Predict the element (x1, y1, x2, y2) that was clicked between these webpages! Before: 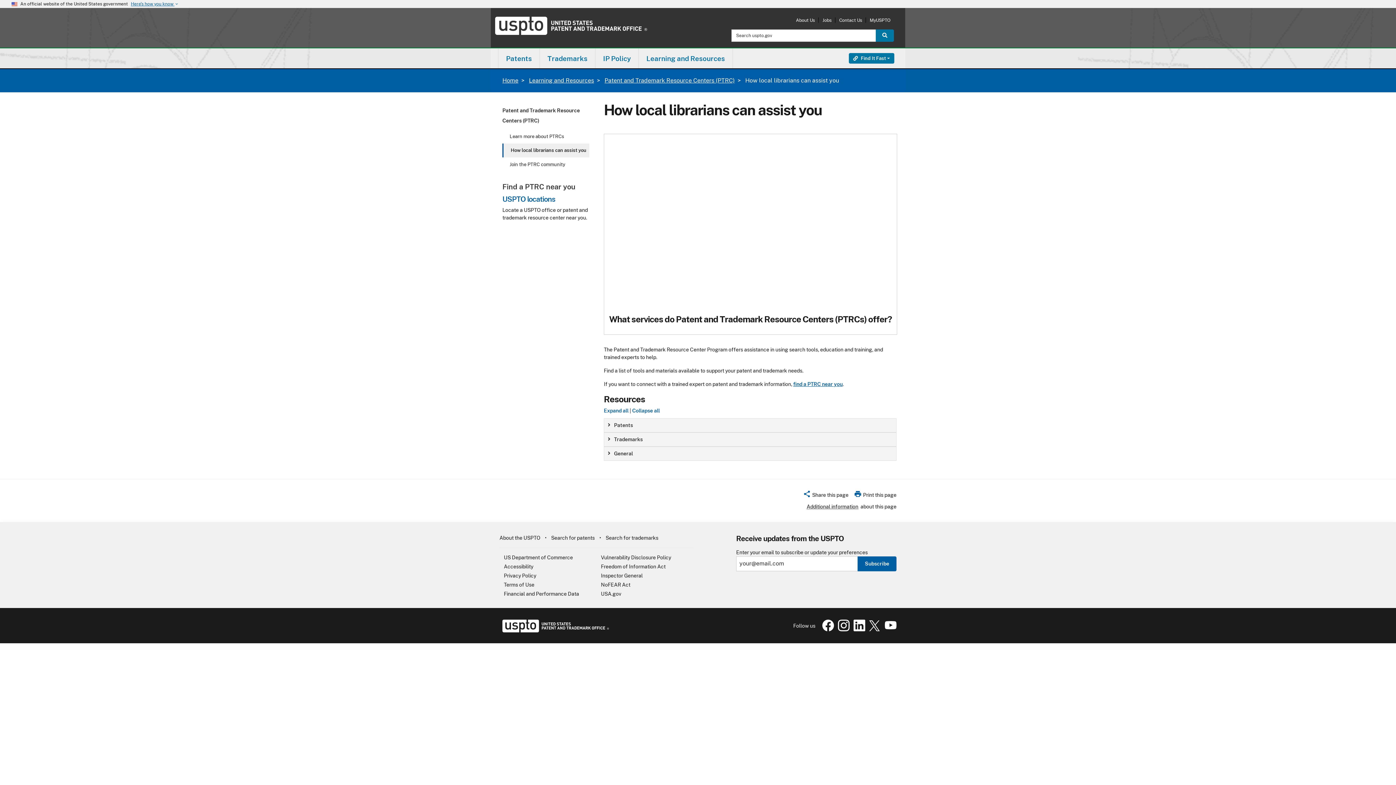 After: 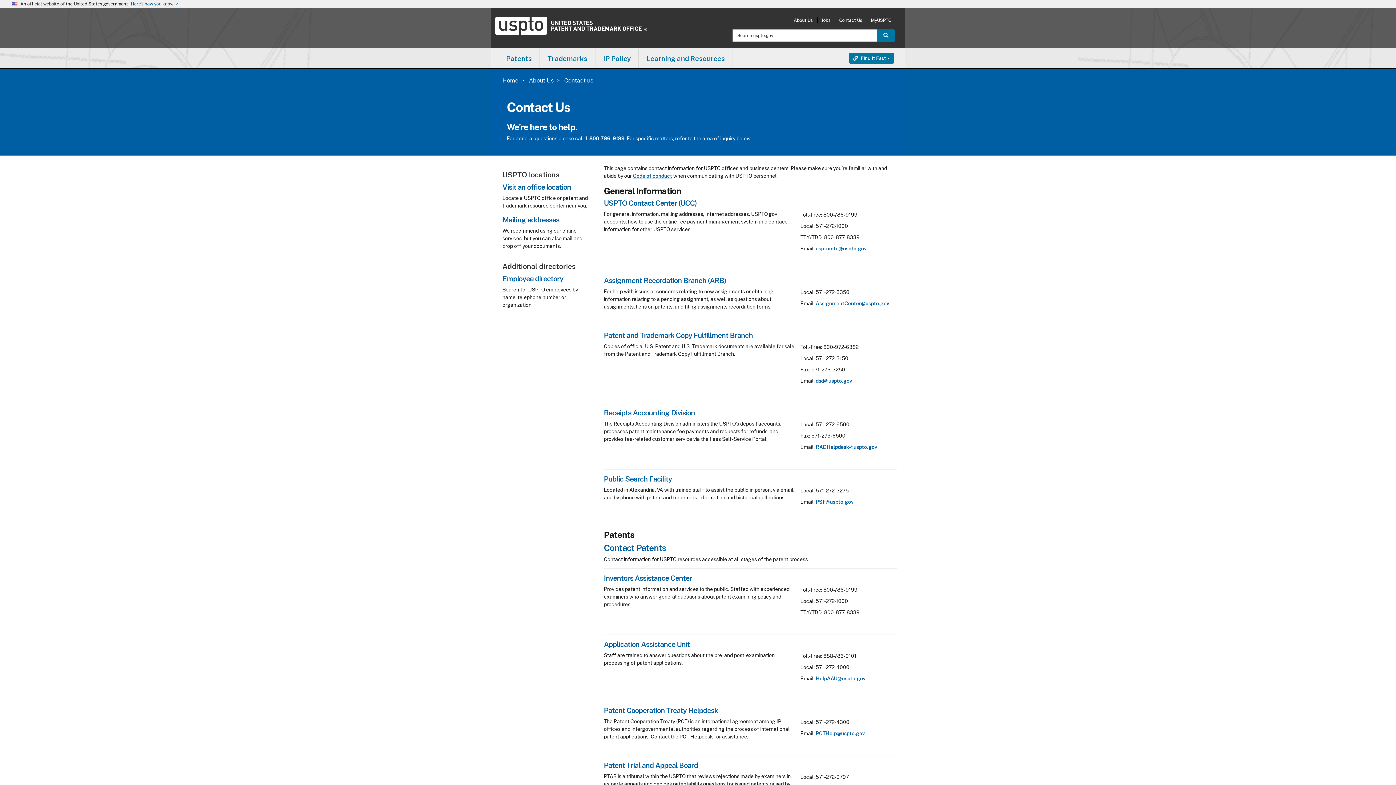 Action: label: Contact Us bbox: (835, 17, 865, 22)